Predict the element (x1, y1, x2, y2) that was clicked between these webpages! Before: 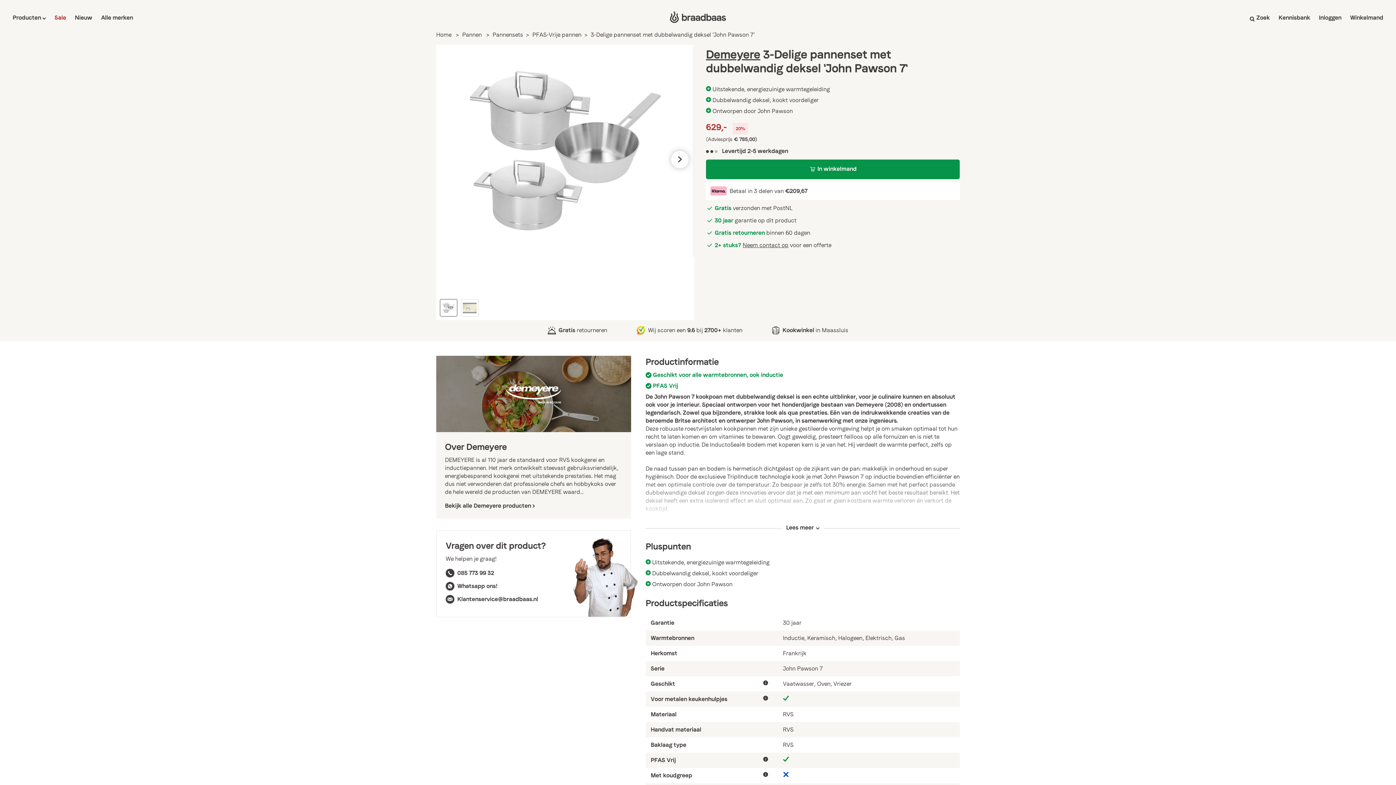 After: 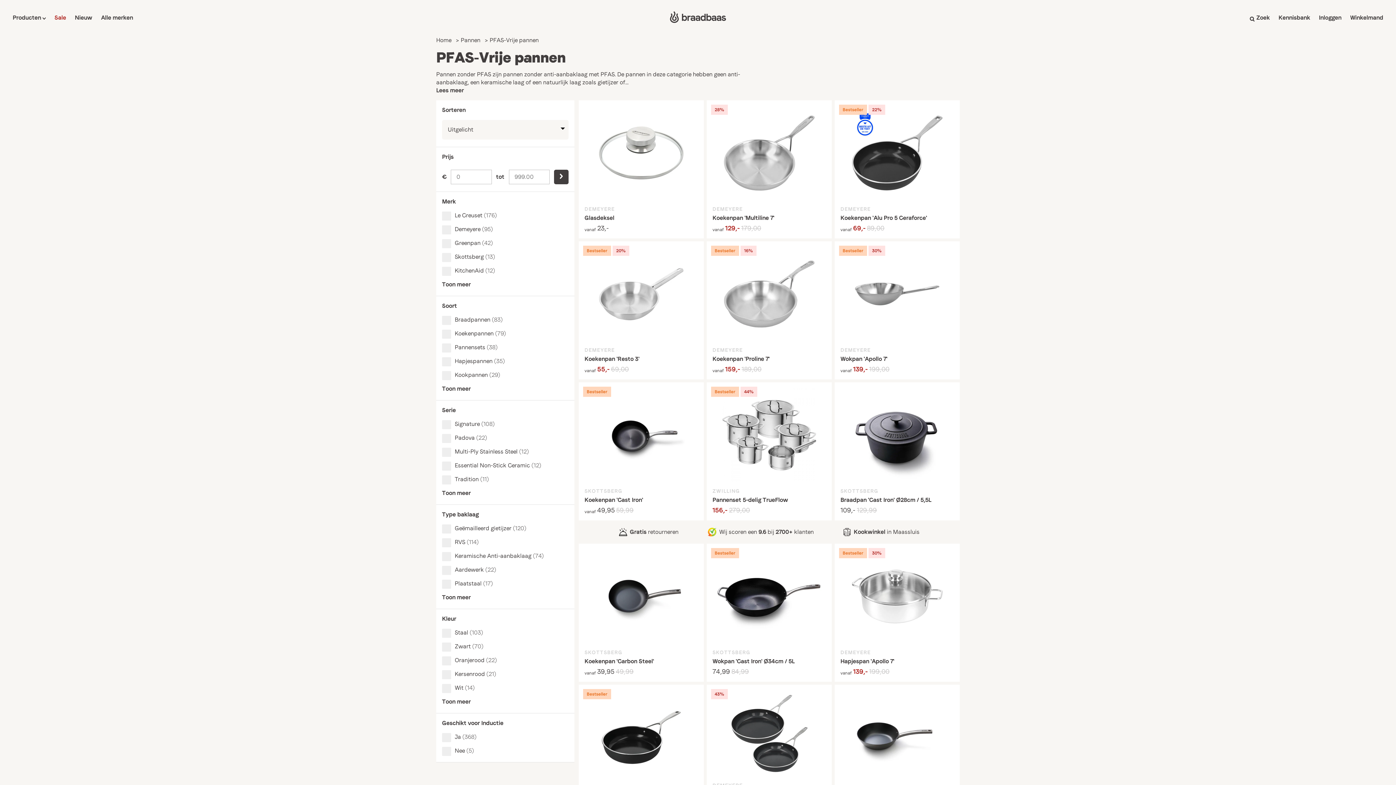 Action: label: PFAS-Vrije pannen bbox: (532, 31, 581, 38)